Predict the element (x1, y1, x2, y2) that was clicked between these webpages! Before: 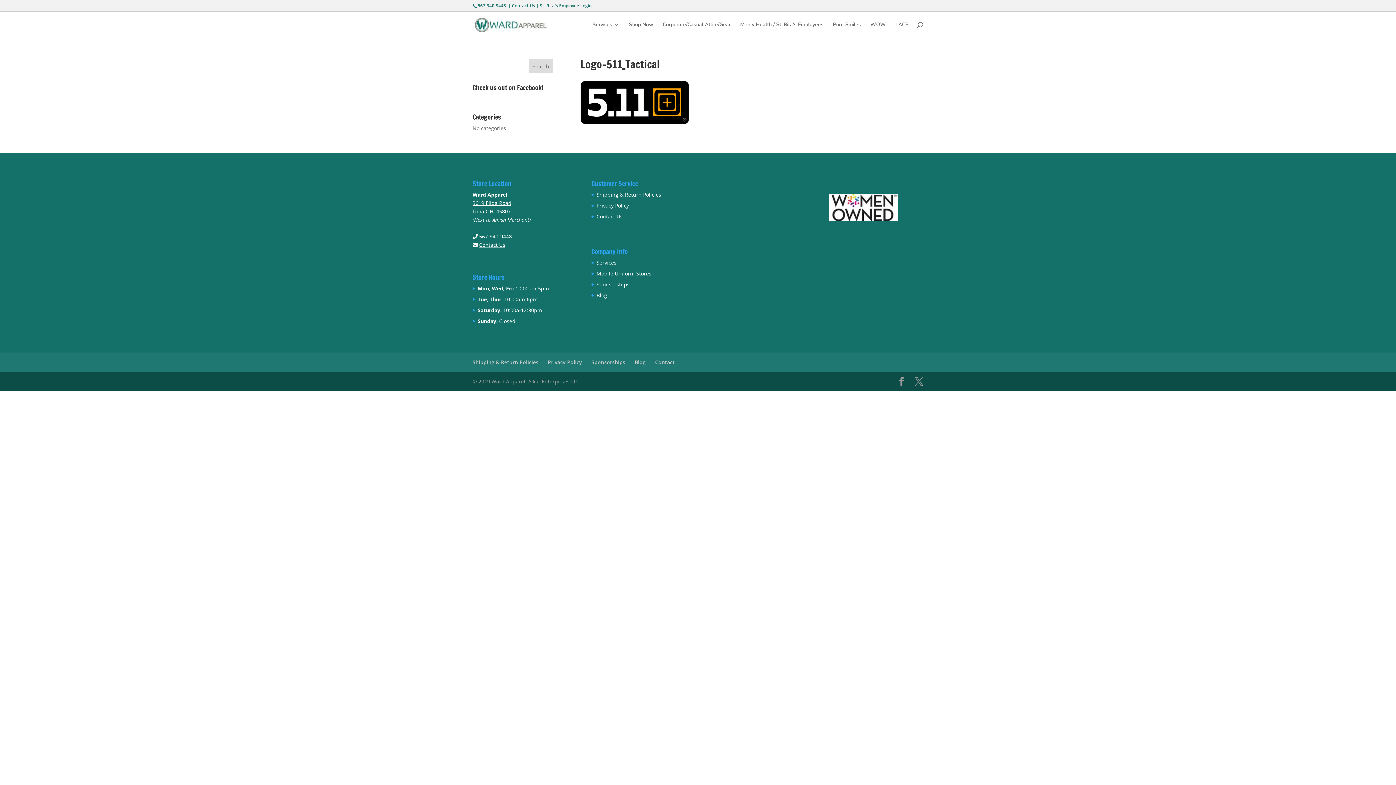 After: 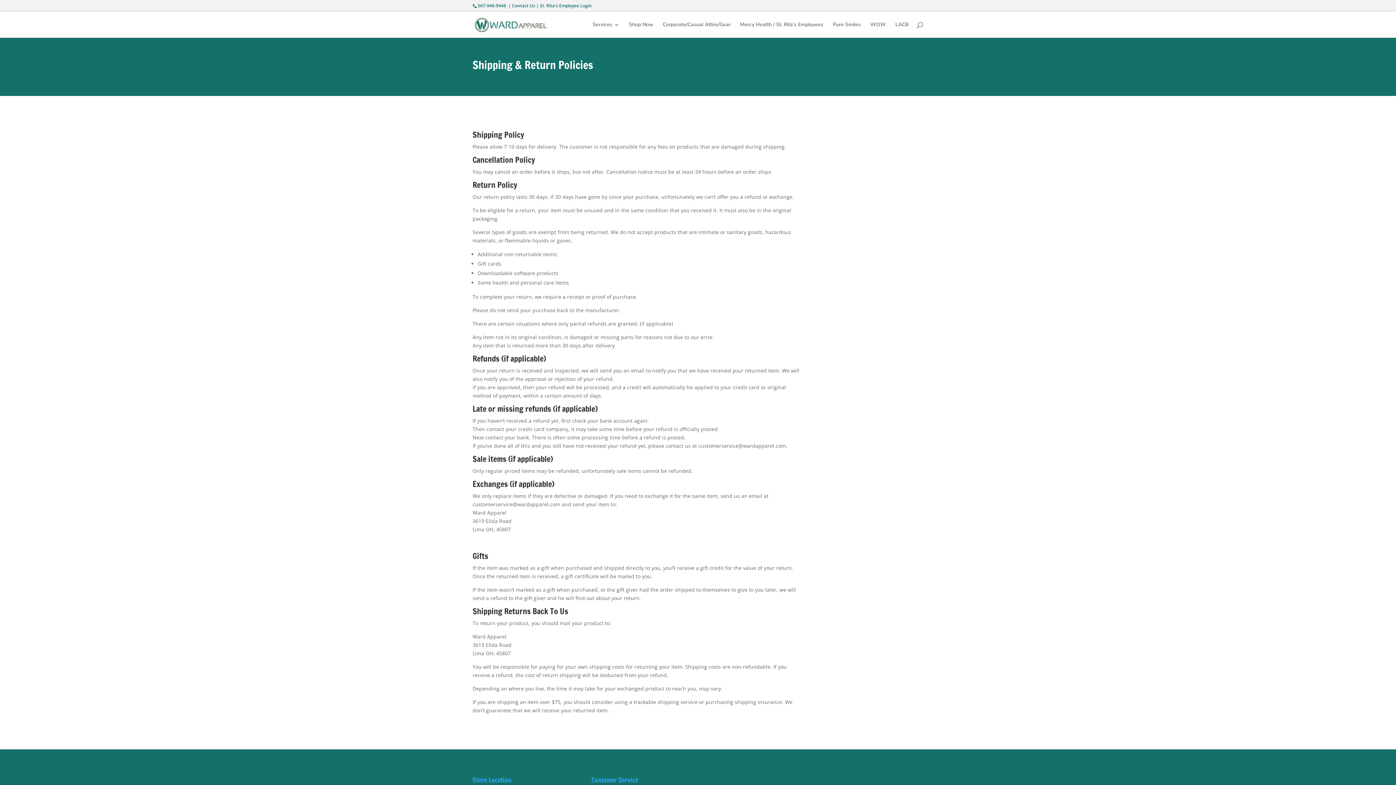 Action: bbox: (472, 358, 538, 365) label: Shipping & Return Policies